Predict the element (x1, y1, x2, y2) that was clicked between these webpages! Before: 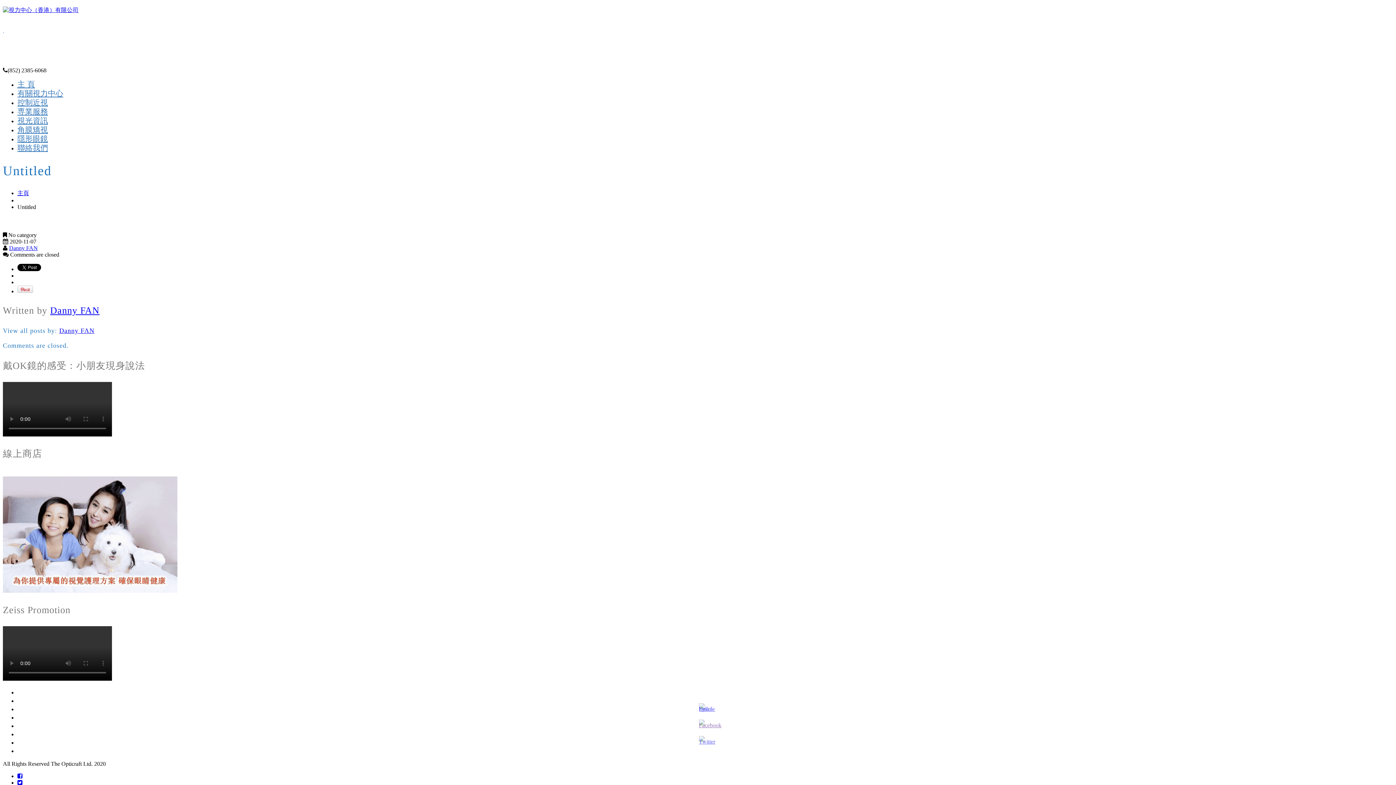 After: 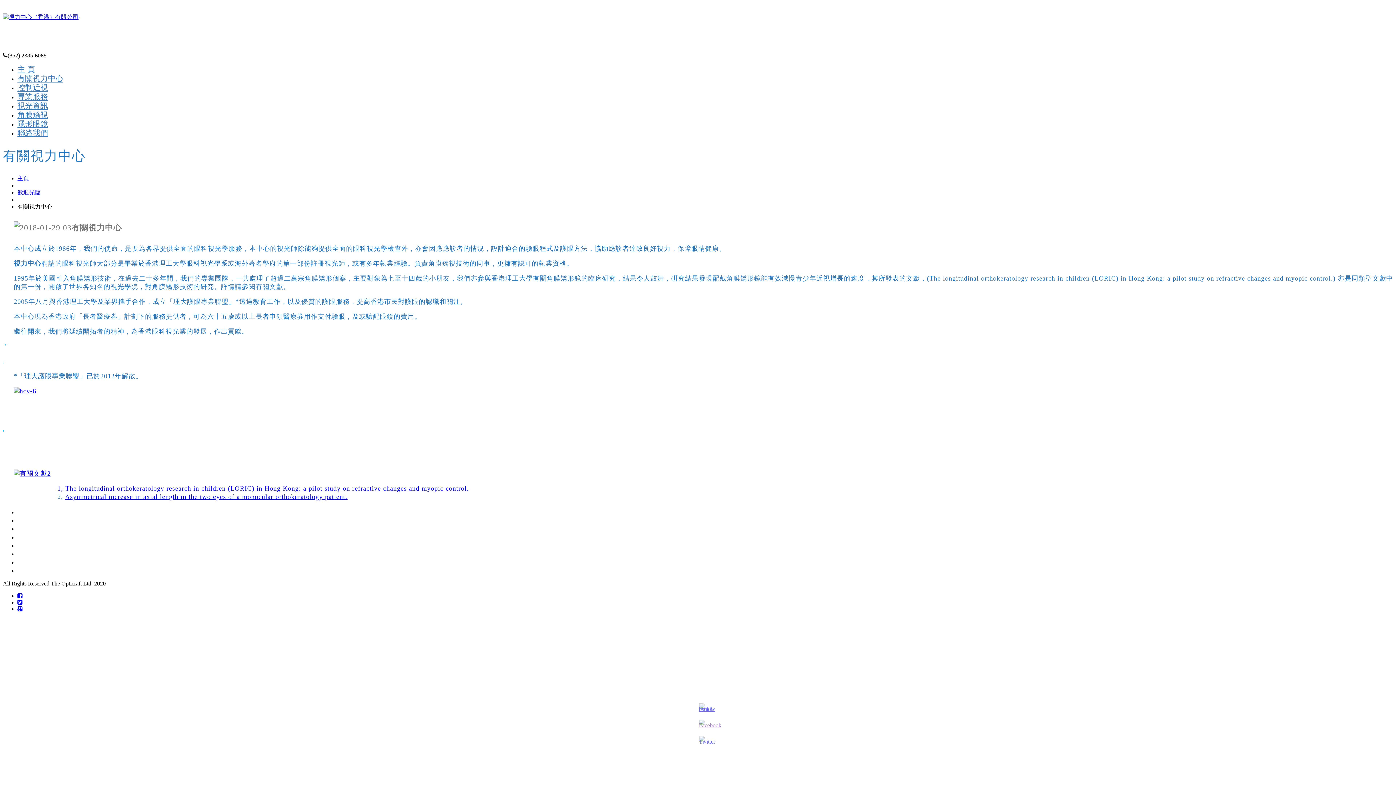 Action: bbox: (17, 696, 58, 704) label: 有關視力中心